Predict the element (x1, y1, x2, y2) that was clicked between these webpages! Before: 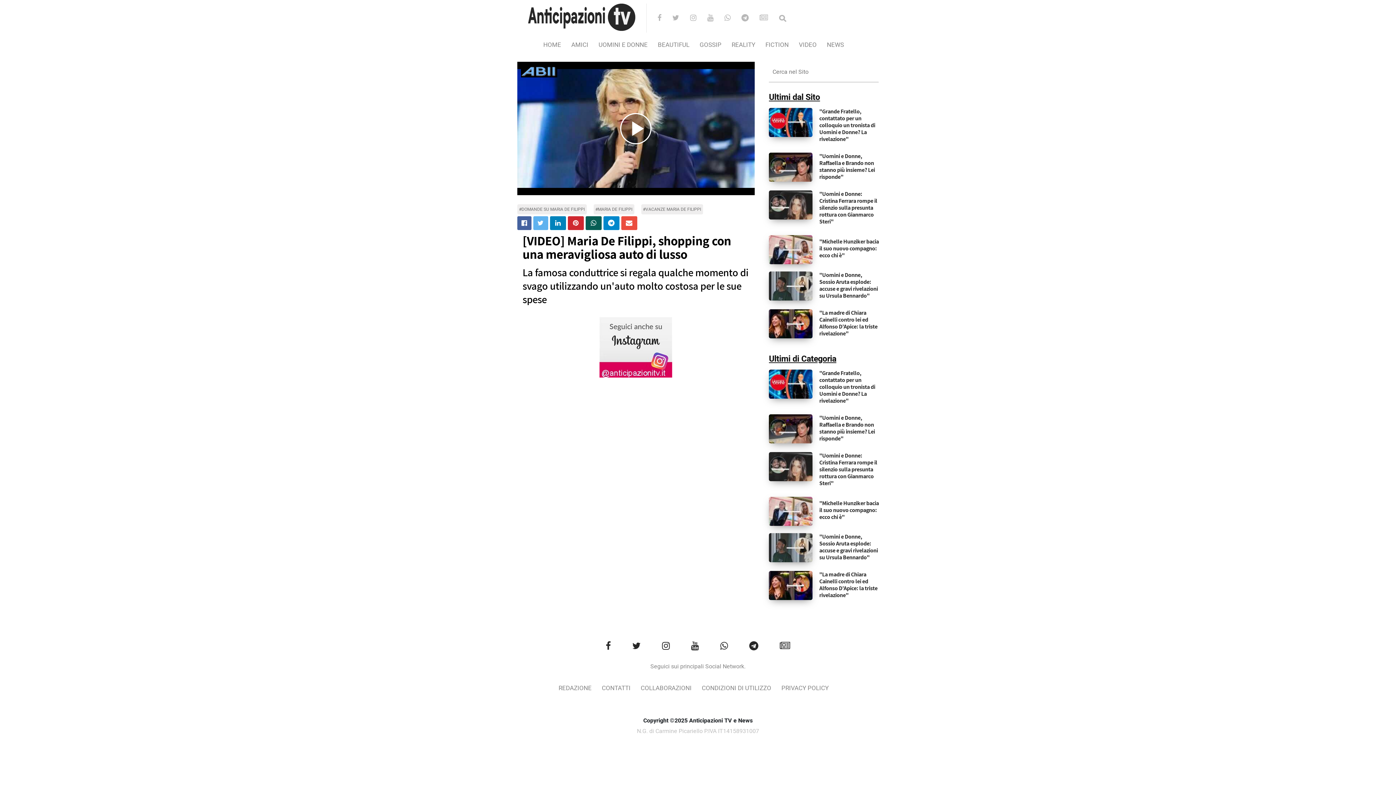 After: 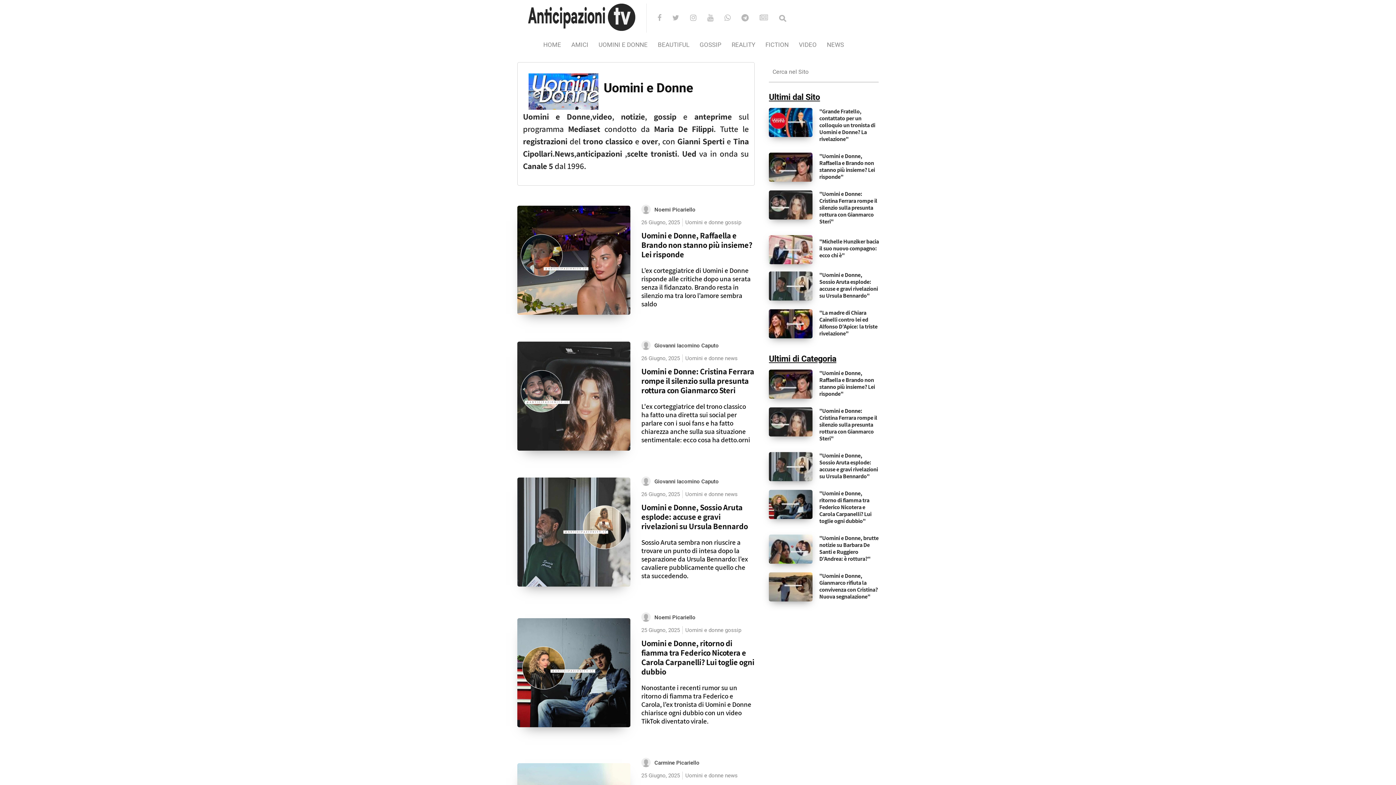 Action: bbox: (598, 40, 647, 49) label: UOMINI E DONNE